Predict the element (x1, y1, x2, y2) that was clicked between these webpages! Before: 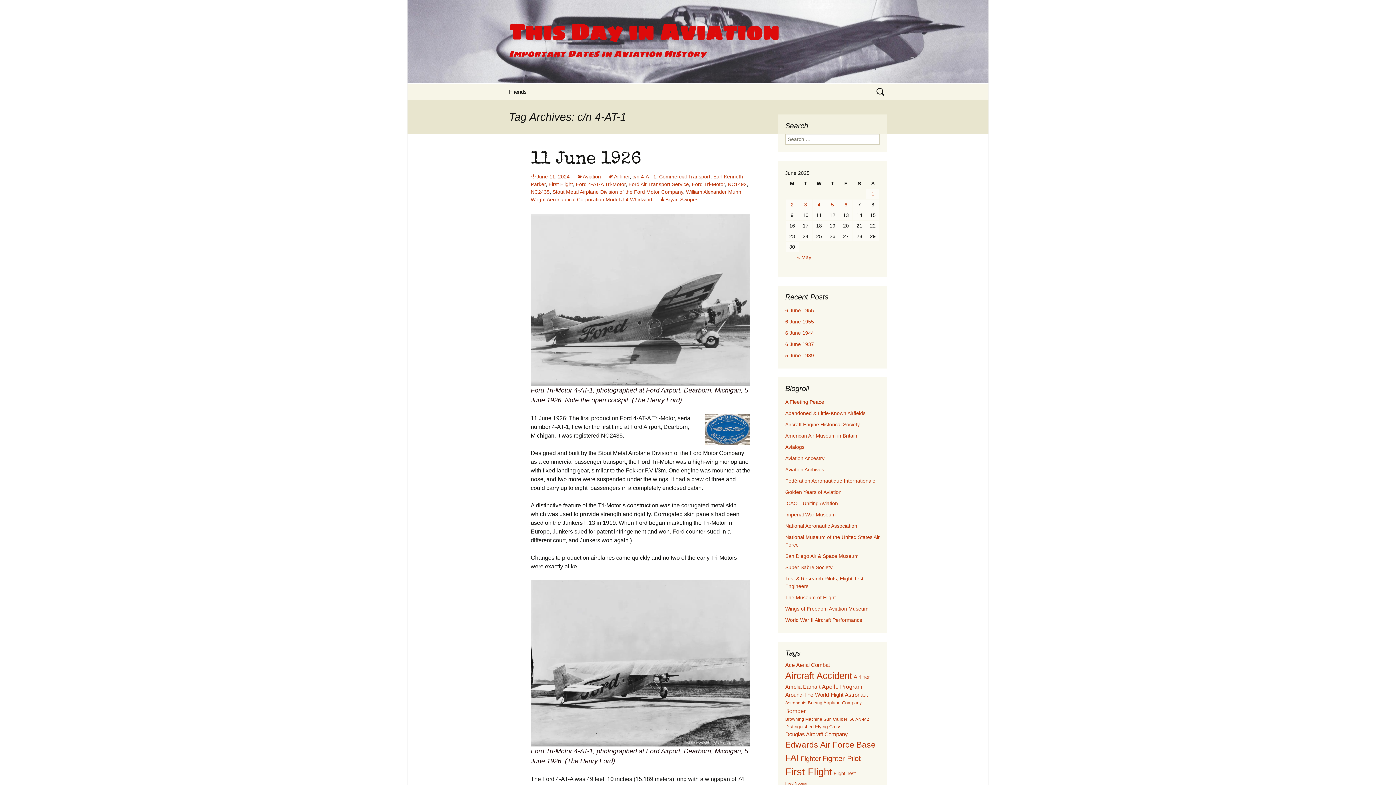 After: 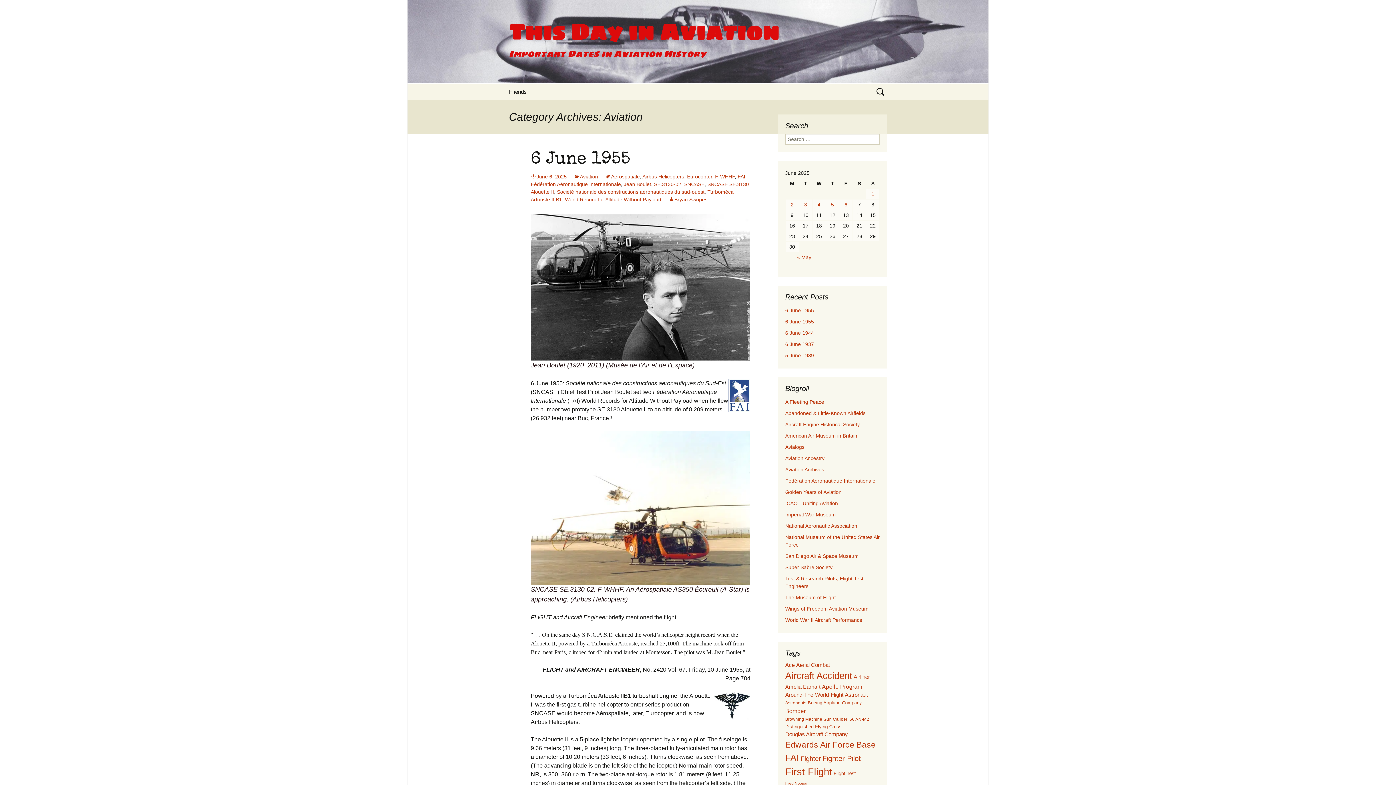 Action: bbox: (577, 173, 601, 179) label: Aviation